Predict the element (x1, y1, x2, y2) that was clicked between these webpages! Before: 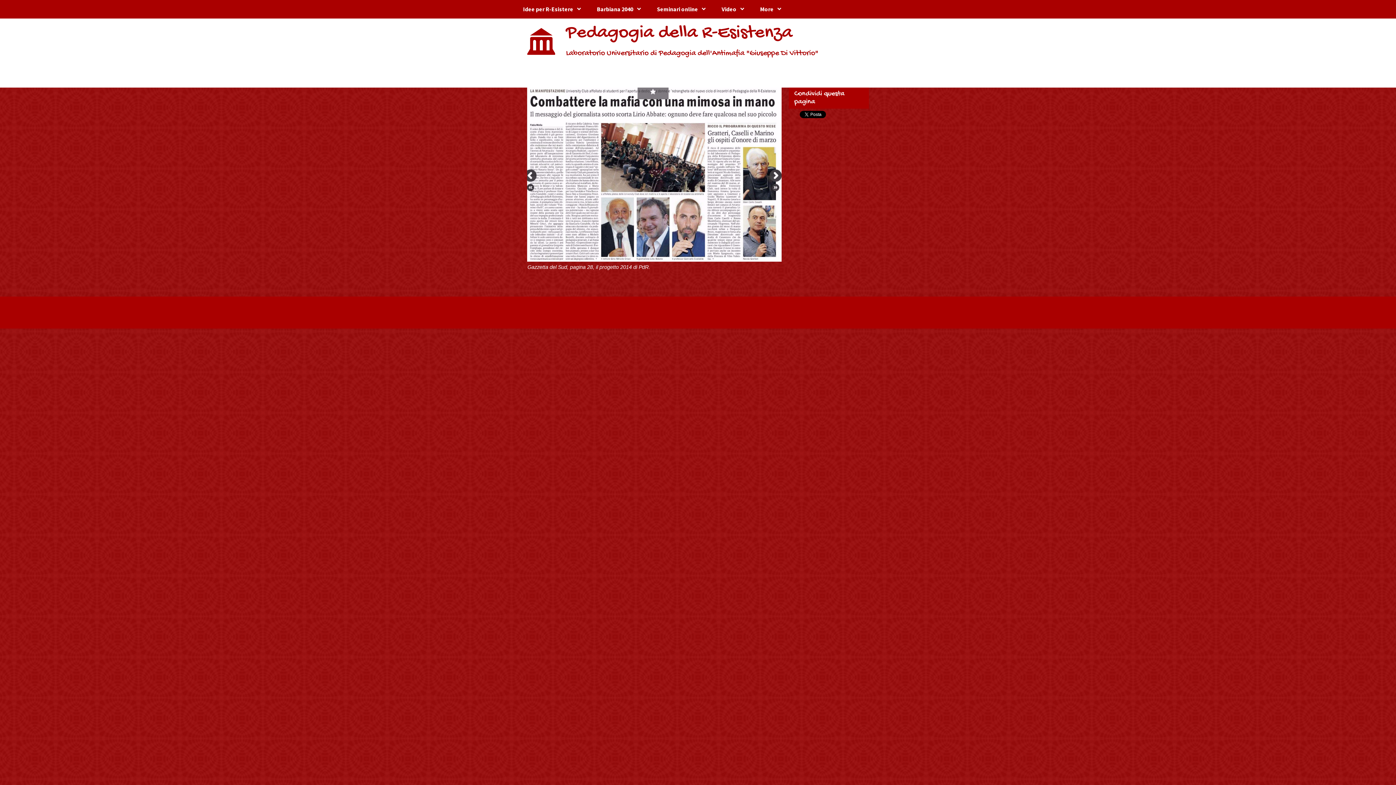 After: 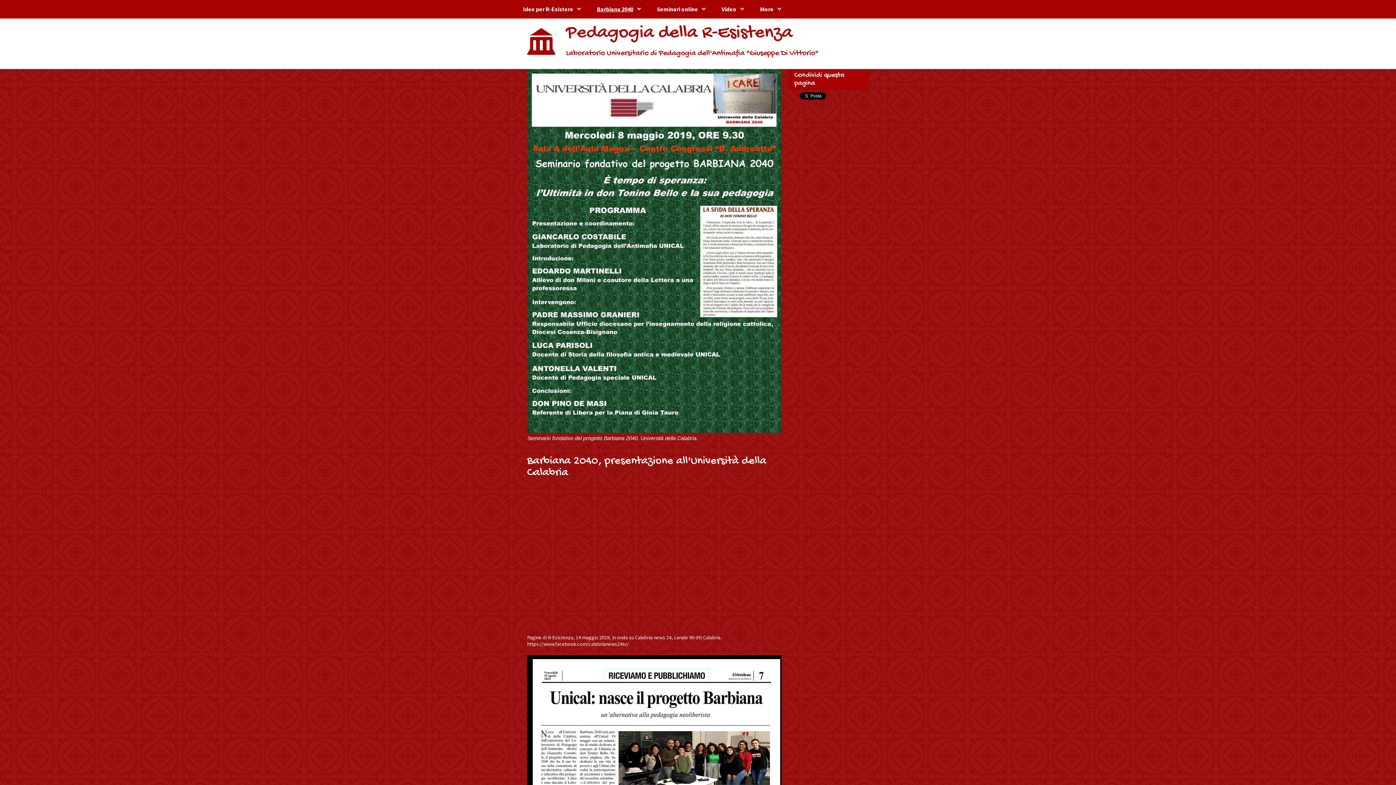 Action: label: Barbiana 2040 bbox: (589, 0, 649, 18)